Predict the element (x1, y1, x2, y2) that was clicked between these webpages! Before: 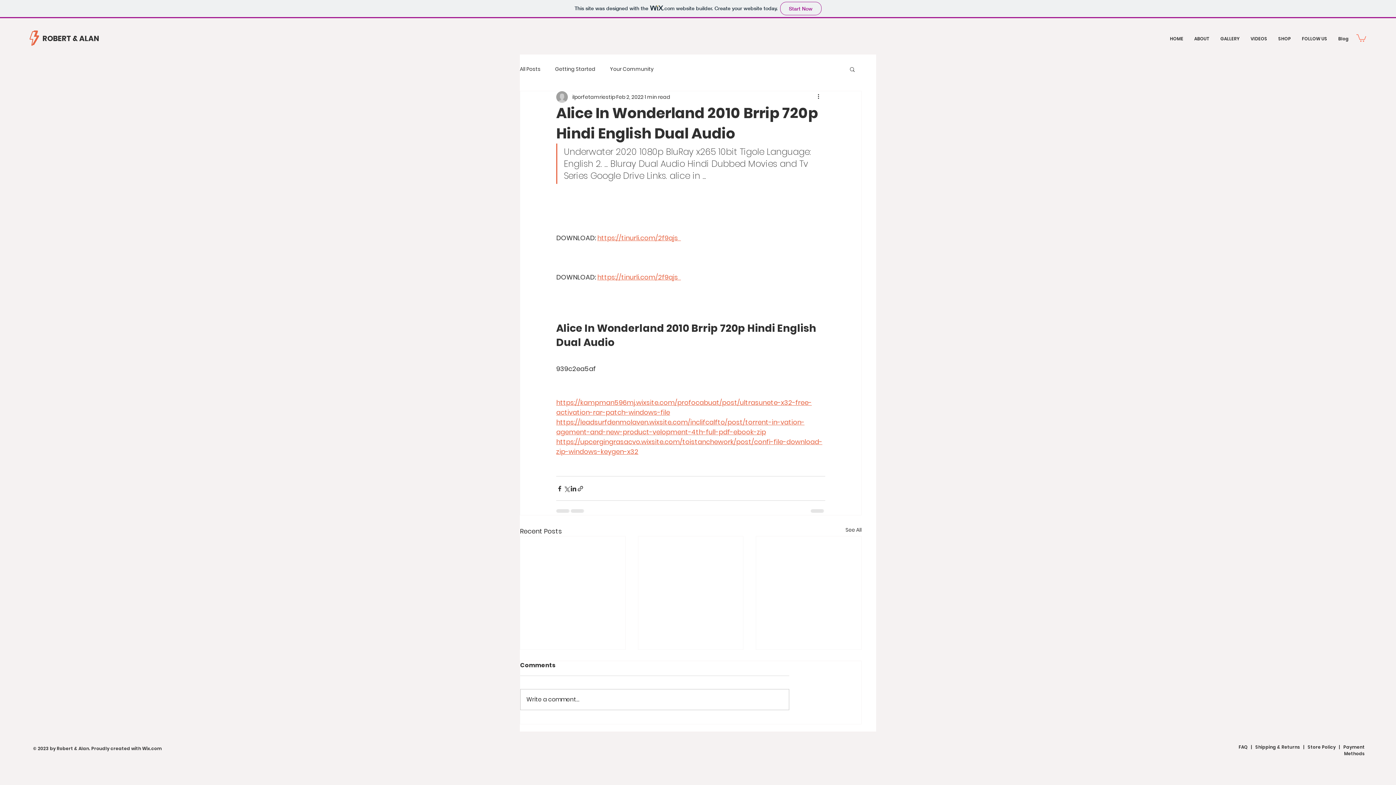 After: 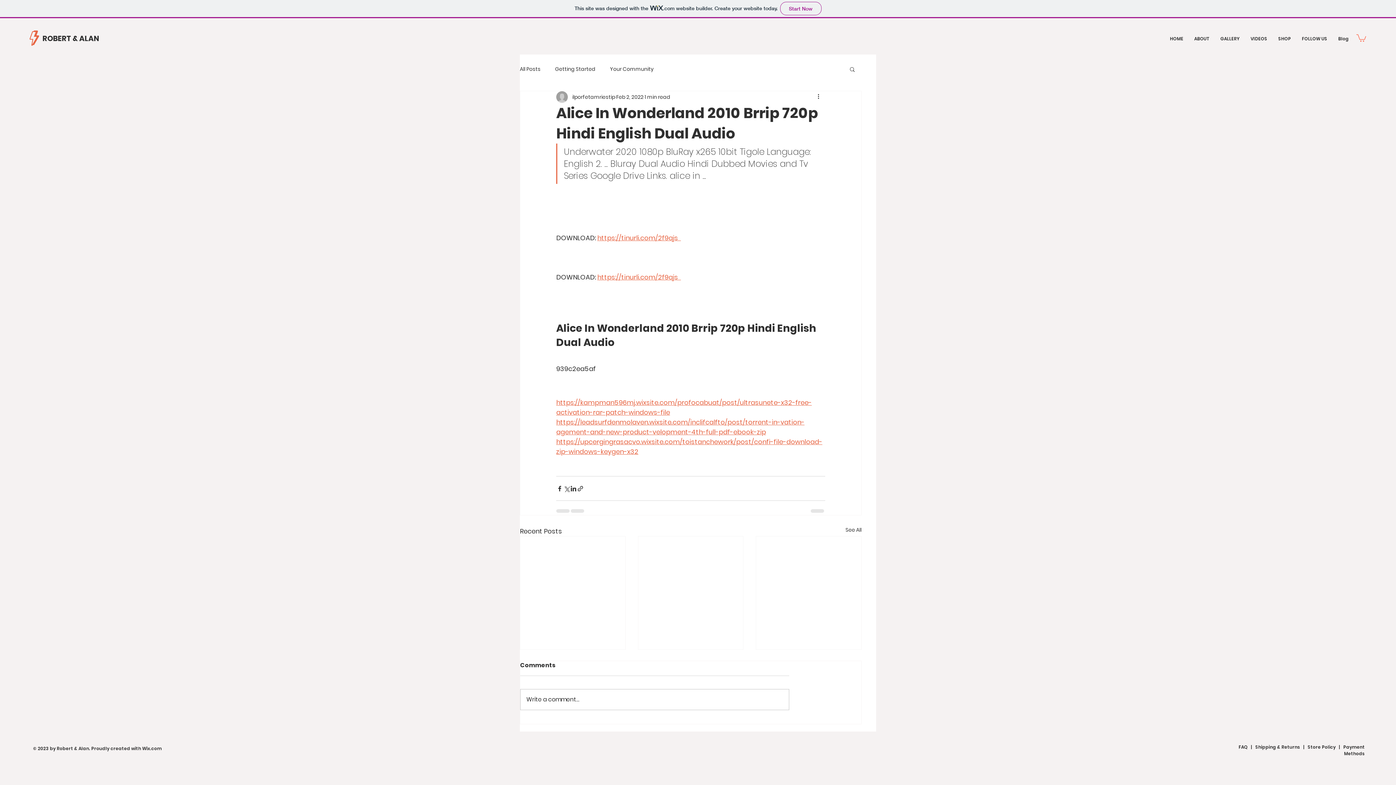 Action: bbox: (1356, 33, 1366, 41)